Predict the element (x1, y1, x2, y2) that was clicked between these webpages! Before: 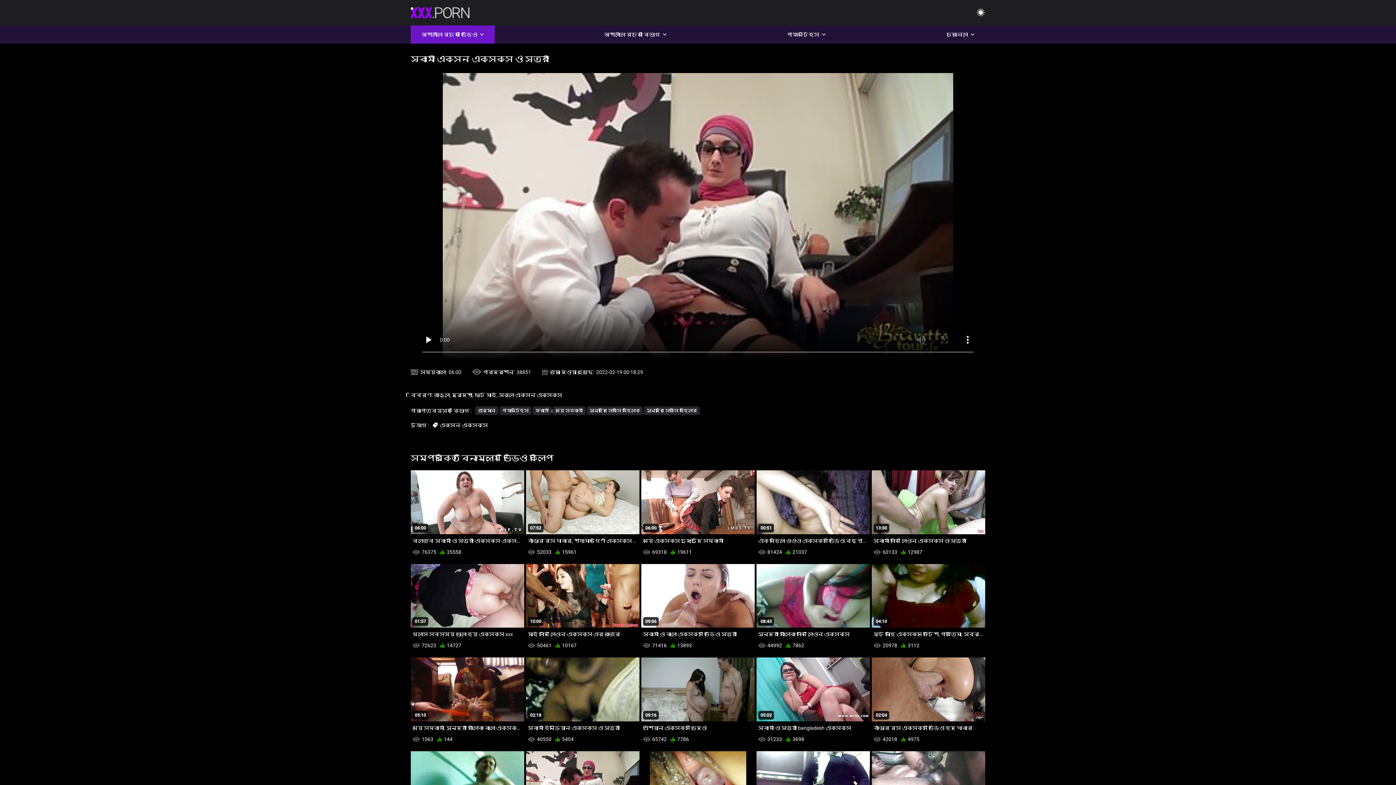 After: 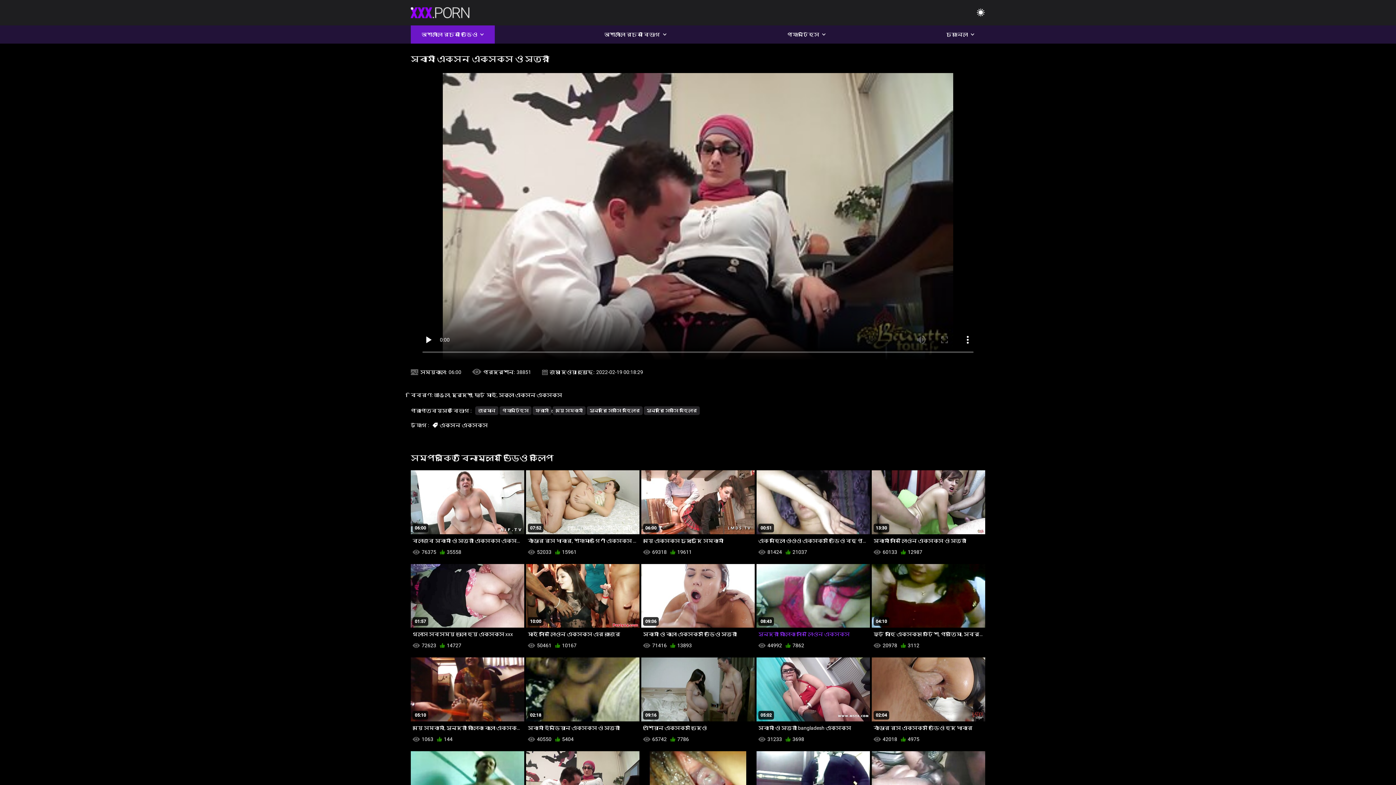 Action: label: 08:43
সুন্দরী বালিকা সানি লিওন এক্সক্স bbox: (756, 564, 870, 641)